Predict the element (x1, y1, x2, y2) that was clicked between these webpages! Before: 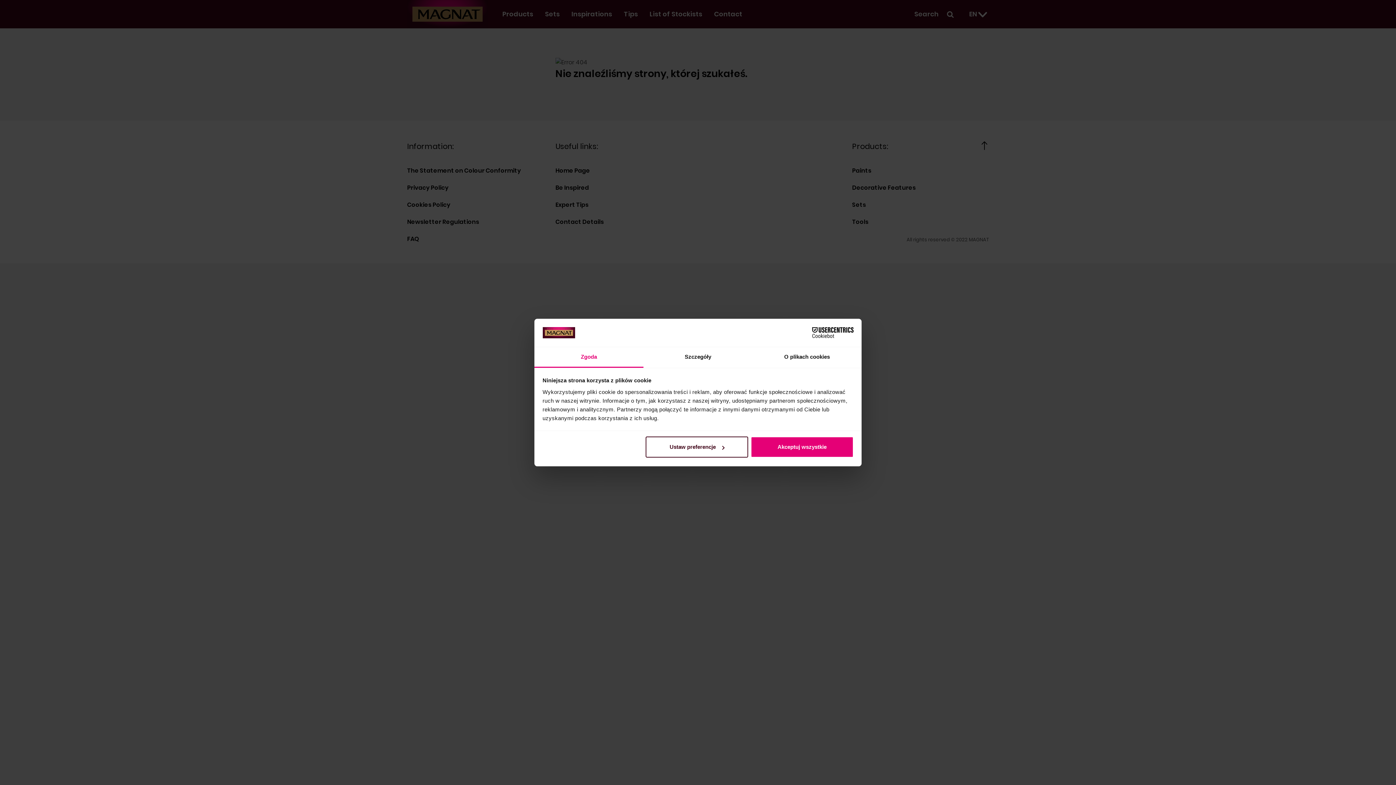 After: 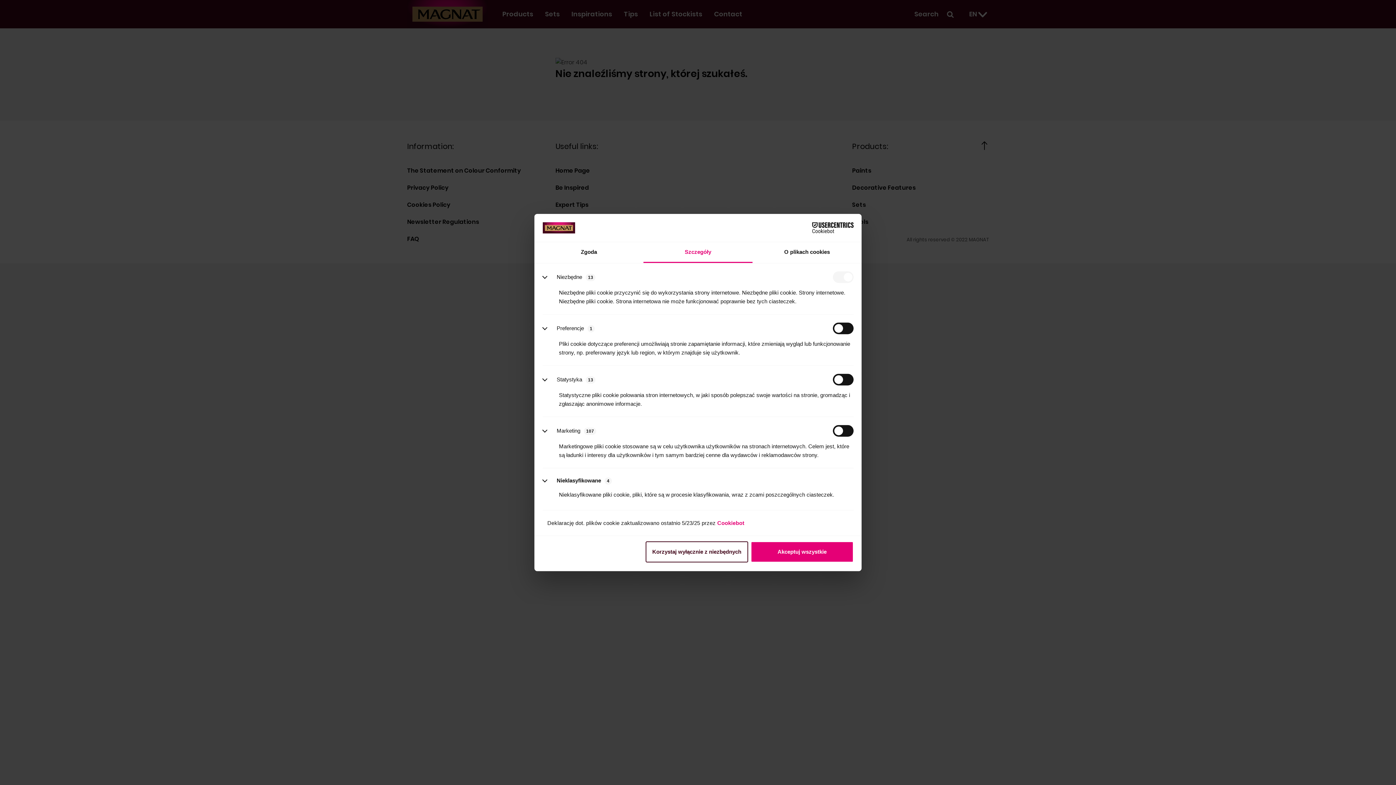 Action: bbox: (645, 436, 748, 457) label: Ustaw preferencje